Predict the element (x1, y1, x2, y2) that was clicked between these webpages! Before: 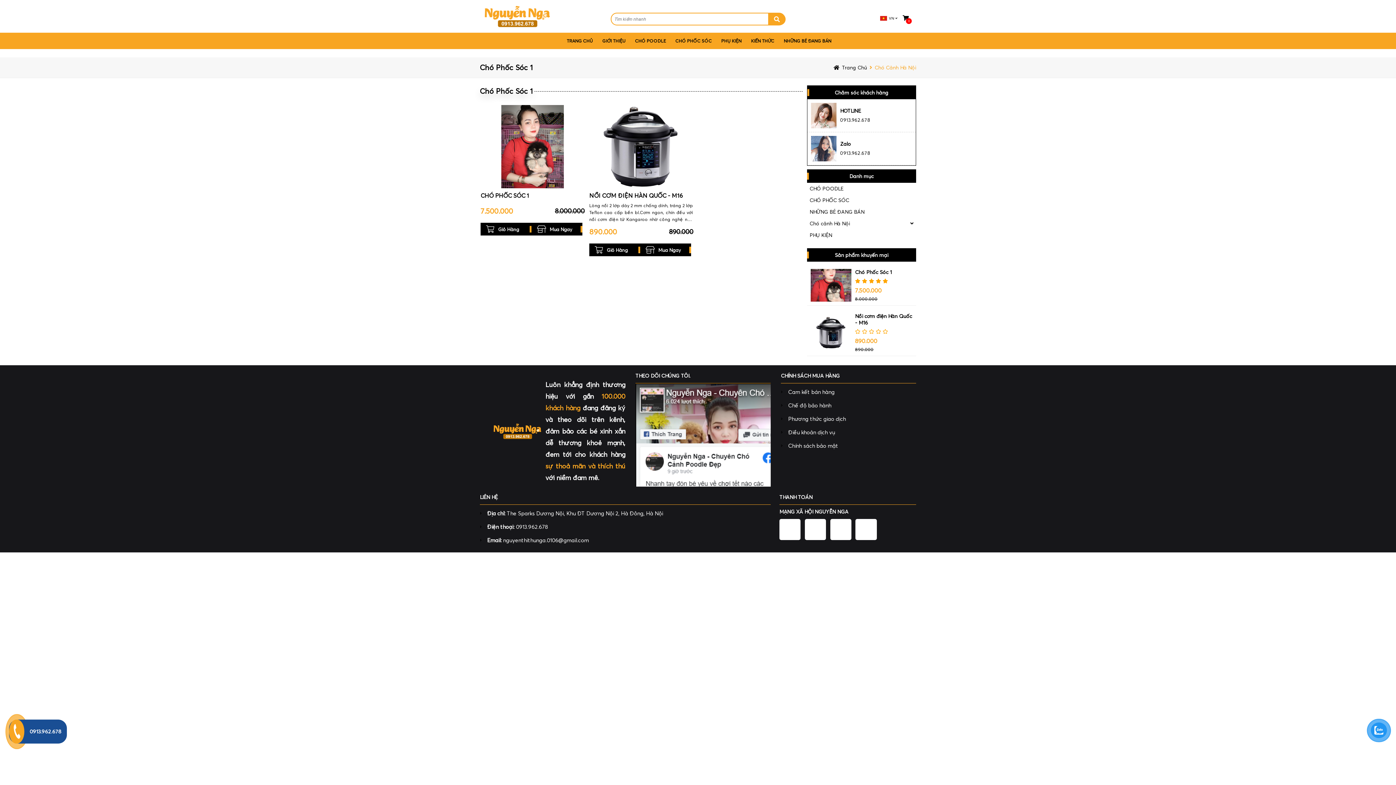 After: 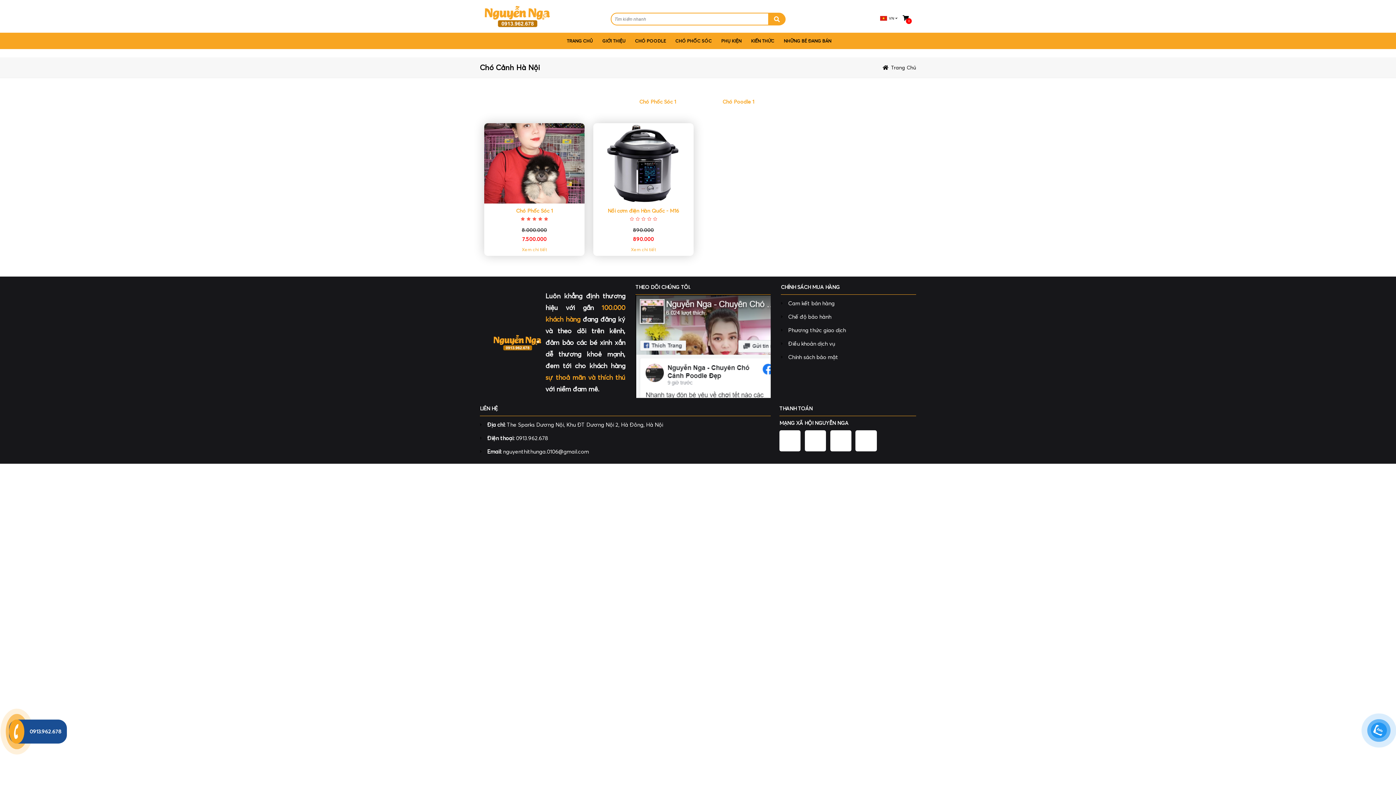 Action: label: Chó Cảnh Hà Nội bbox: (874, 63, 916, 72)